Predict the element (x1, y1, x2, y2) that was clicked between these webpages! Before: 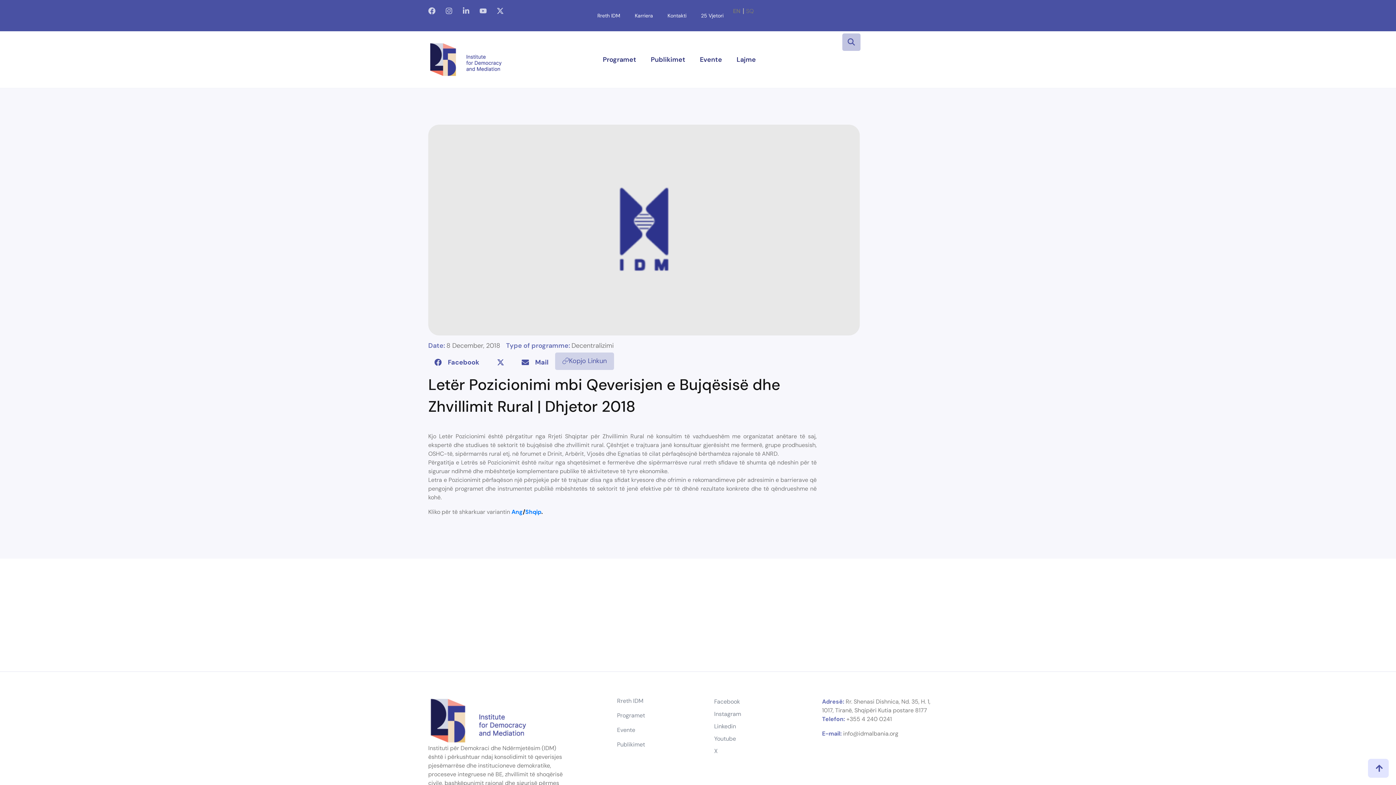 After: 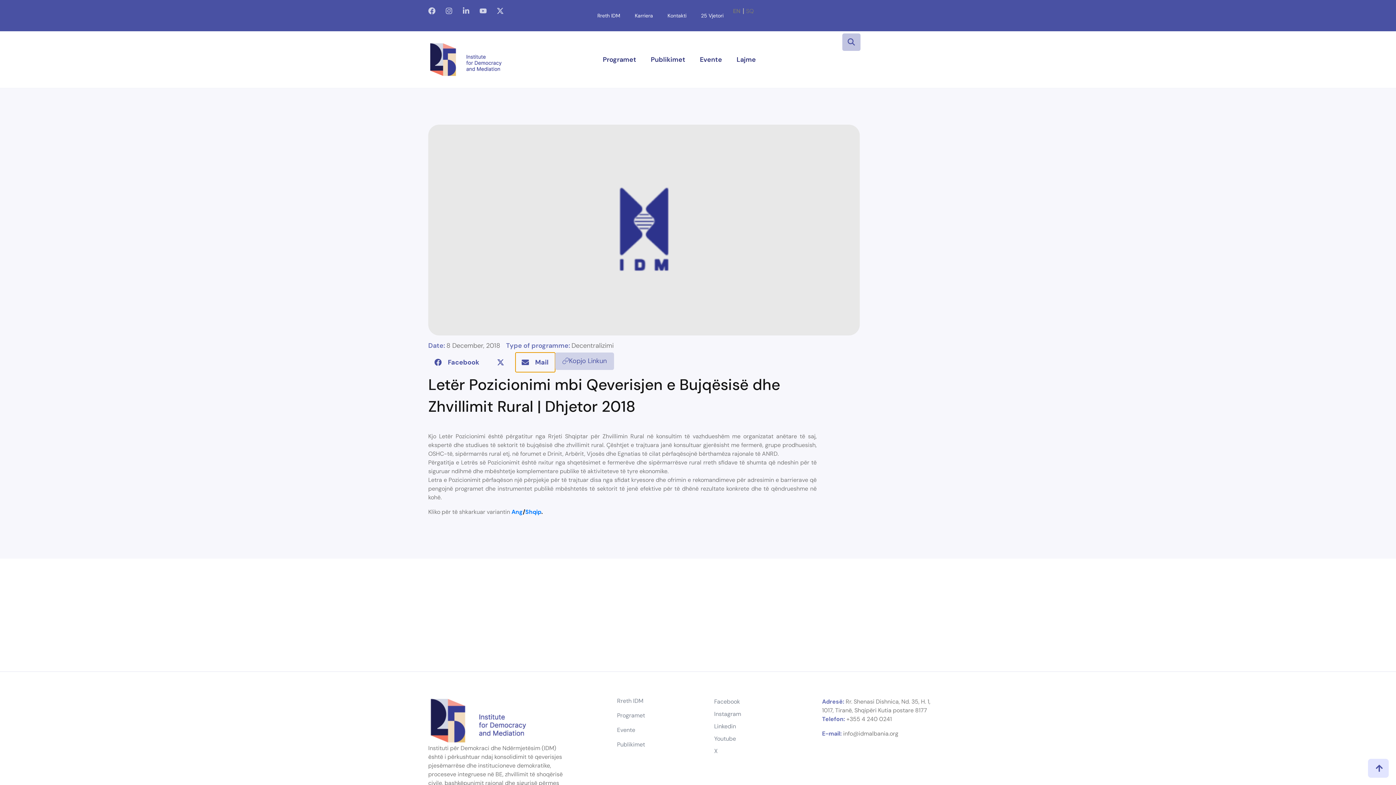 Action: bbox: (515, 352, 555, 372) label: Share on email